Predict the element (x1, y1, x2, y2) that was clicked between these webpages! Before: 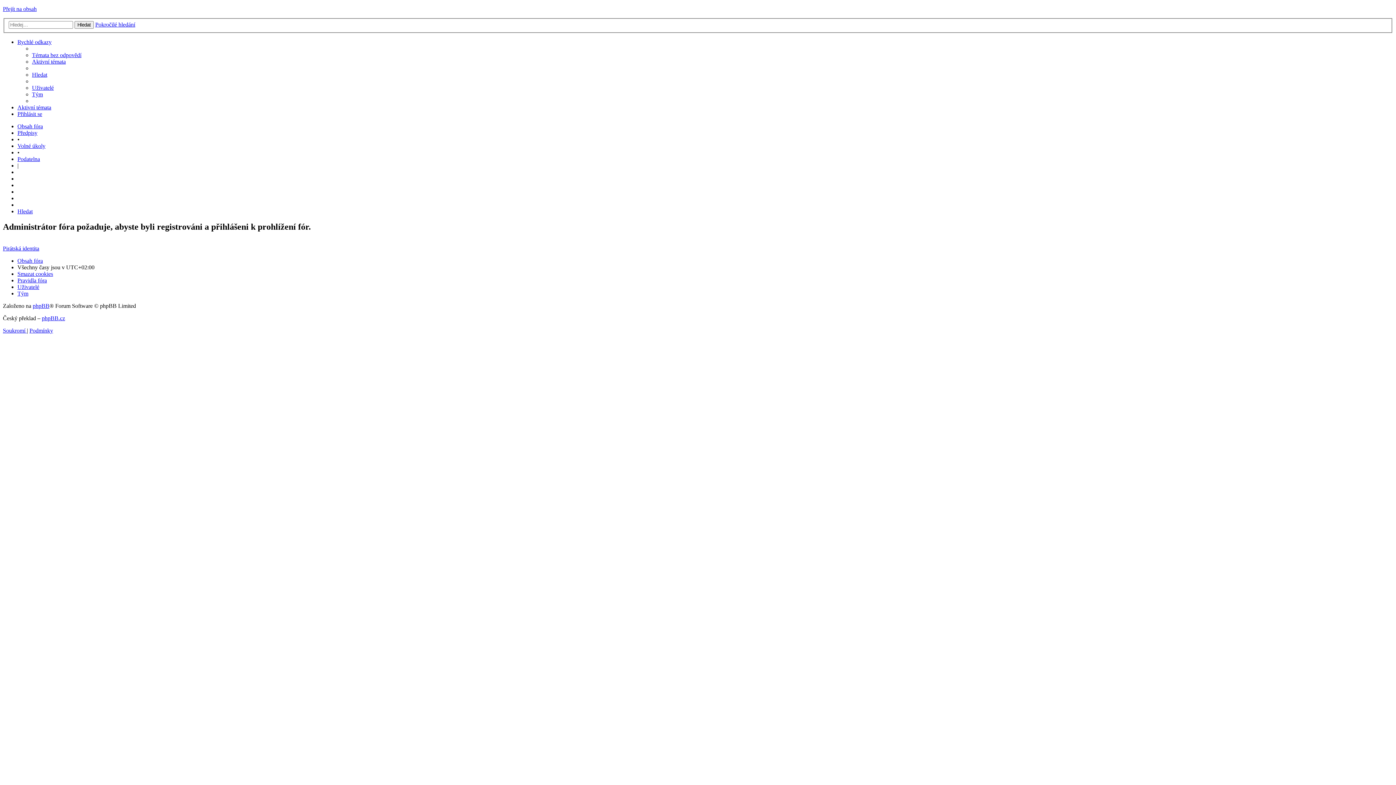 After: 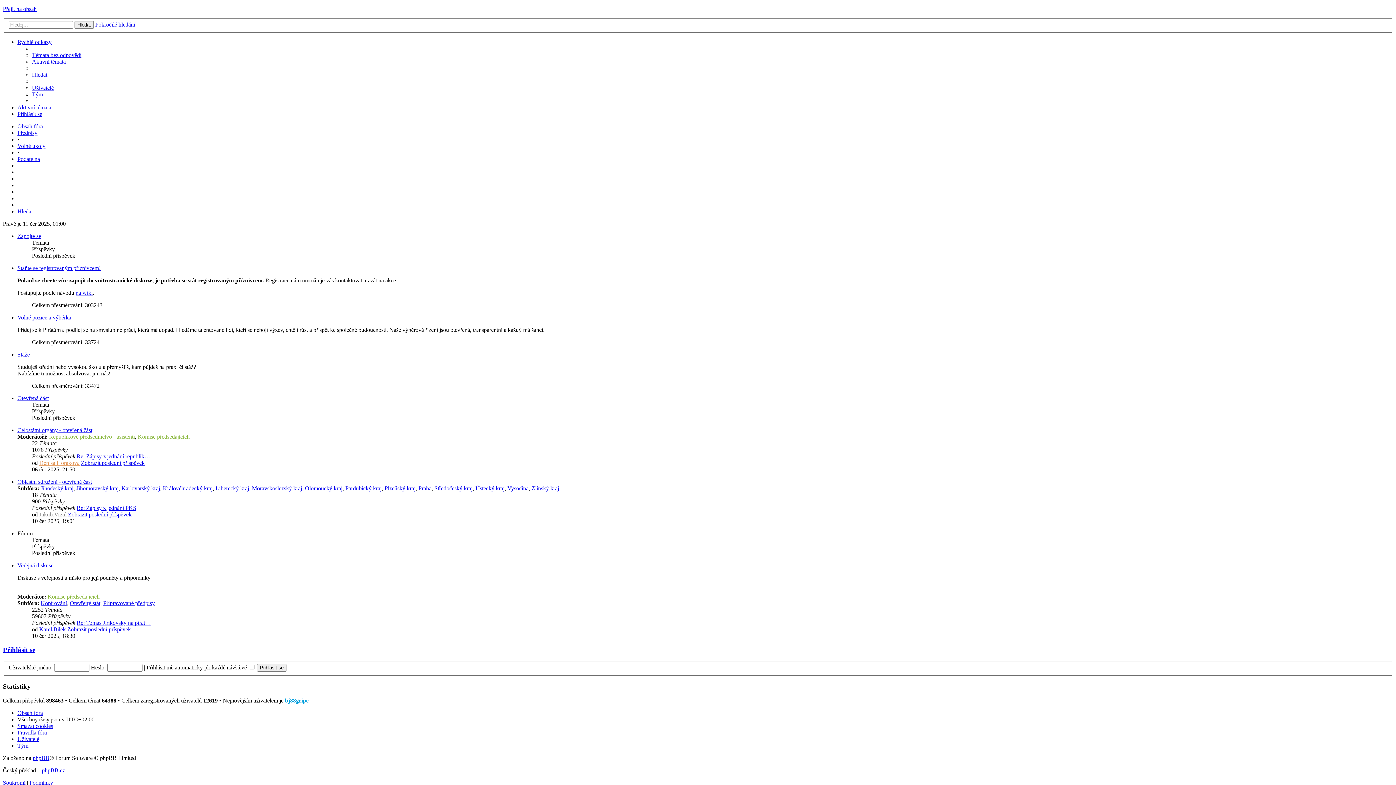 Action: bbox: (17, 257, 42, 264) label: Obsah fóra